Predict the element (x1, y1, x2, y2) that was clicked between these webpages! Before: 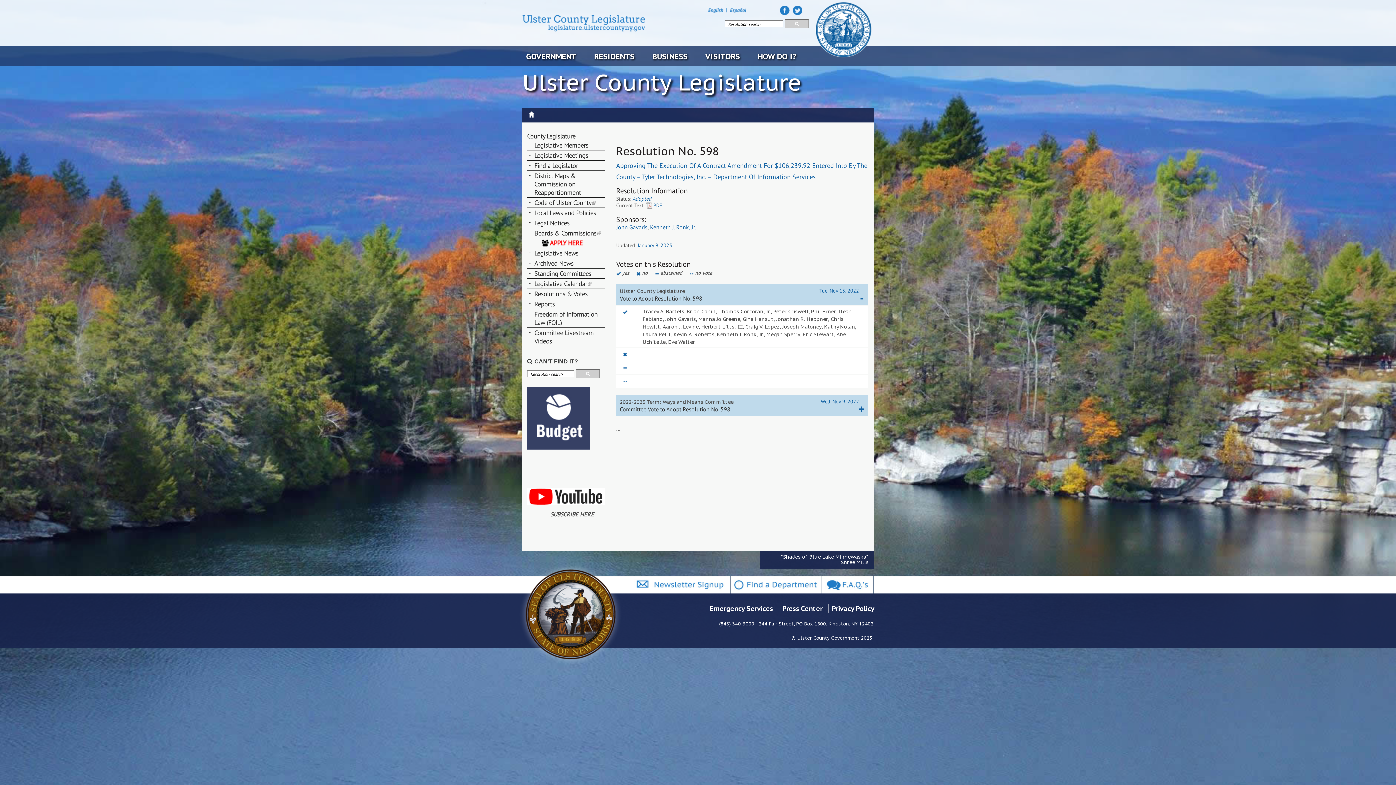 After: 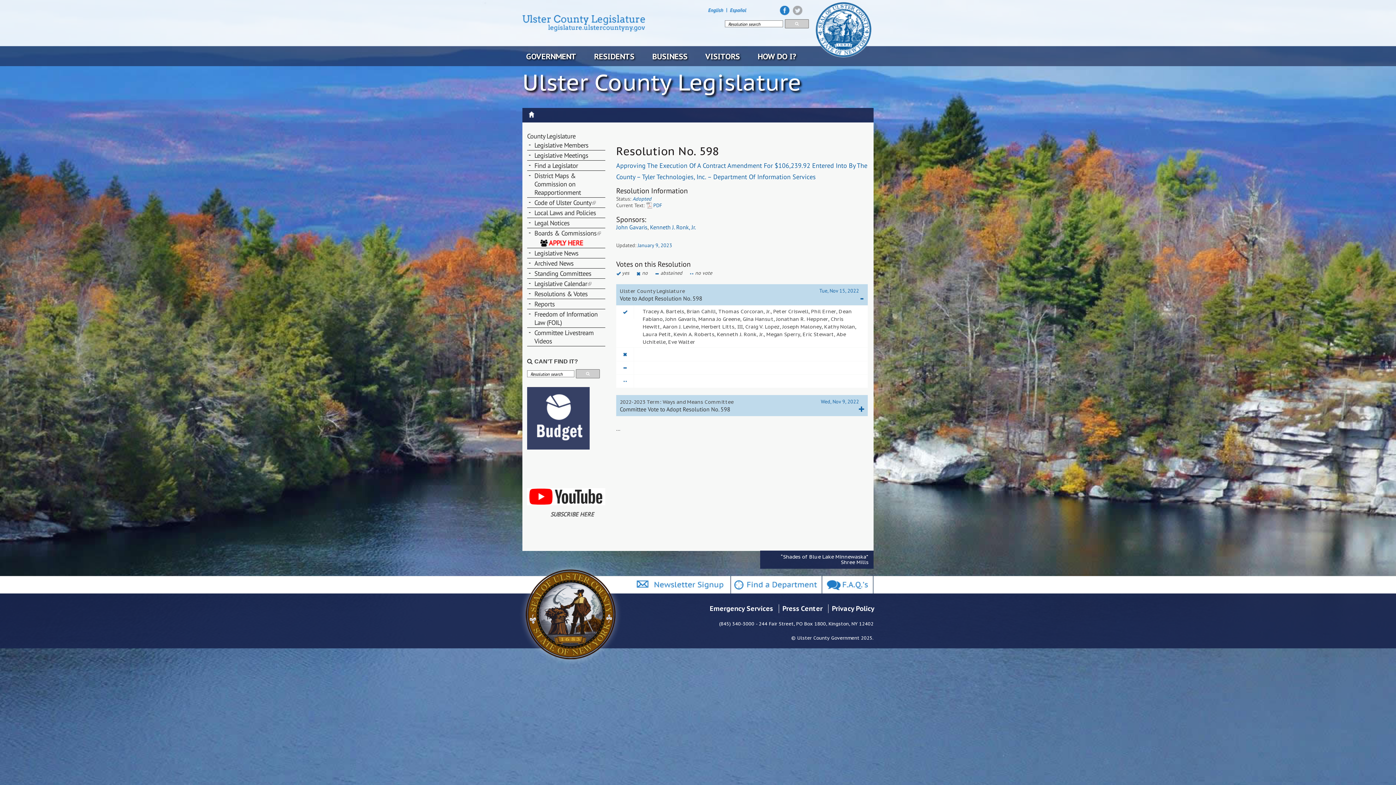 Action: bbox: (793, 5, 802, 15) label: Twitter